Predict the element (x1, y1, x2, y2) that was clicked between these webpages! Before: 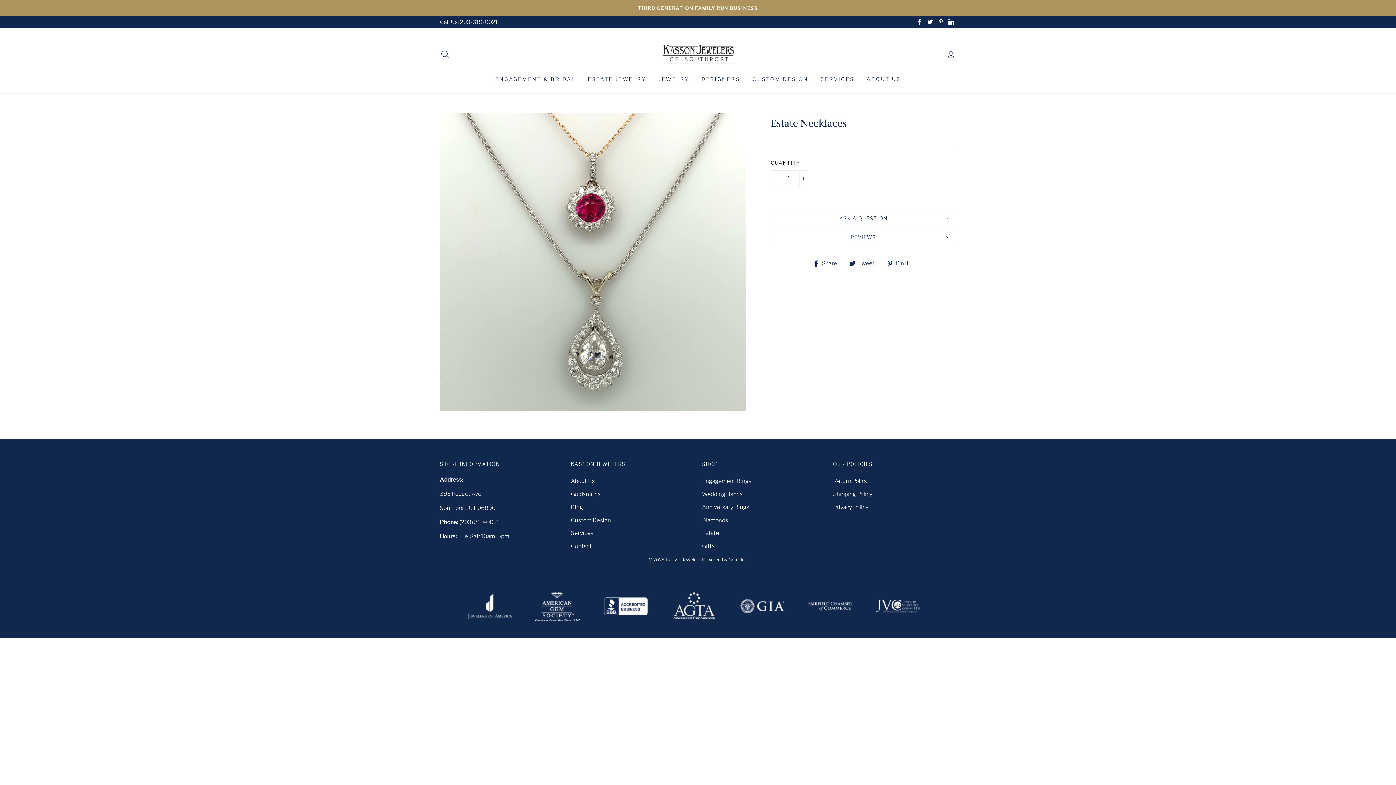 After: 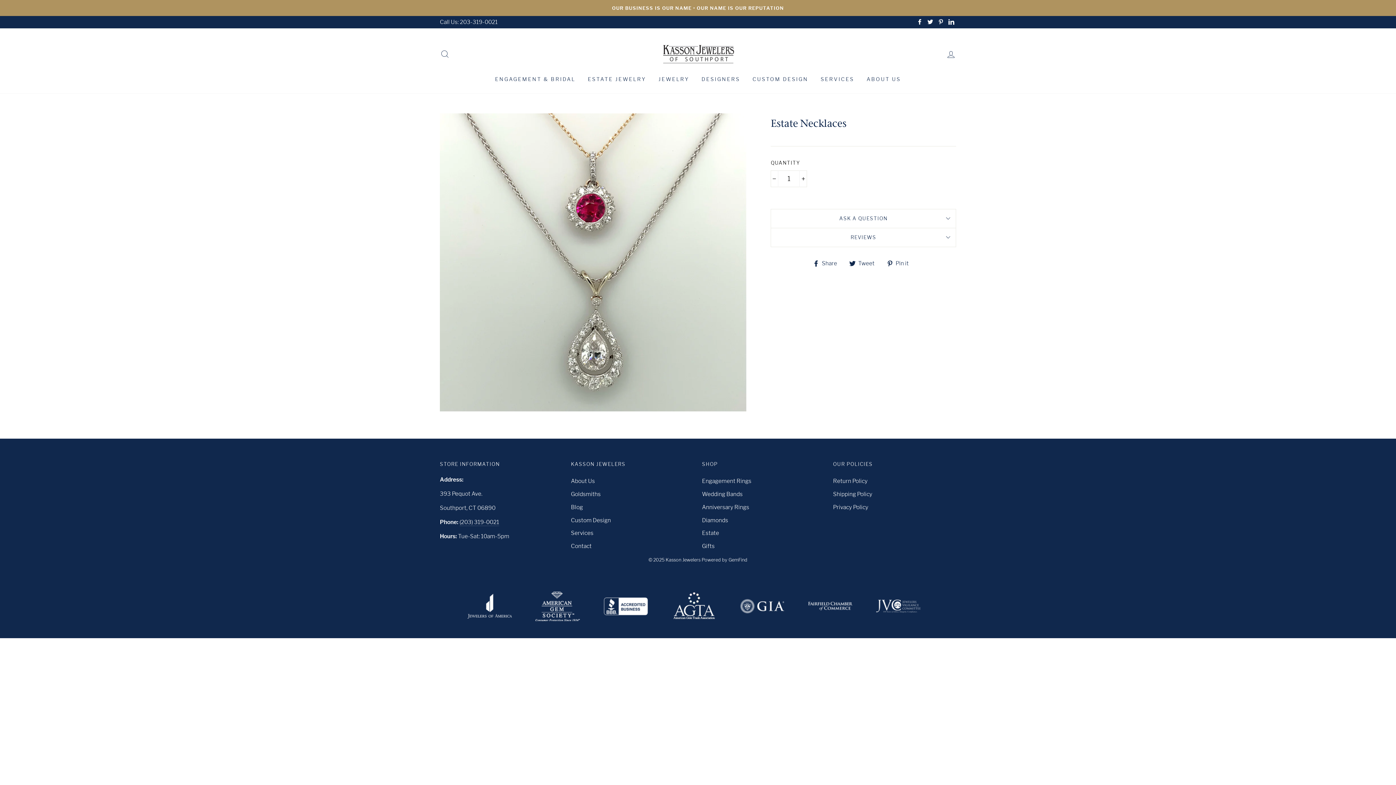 Action: label: Facebook bbox: (915, 16, 924, 28)